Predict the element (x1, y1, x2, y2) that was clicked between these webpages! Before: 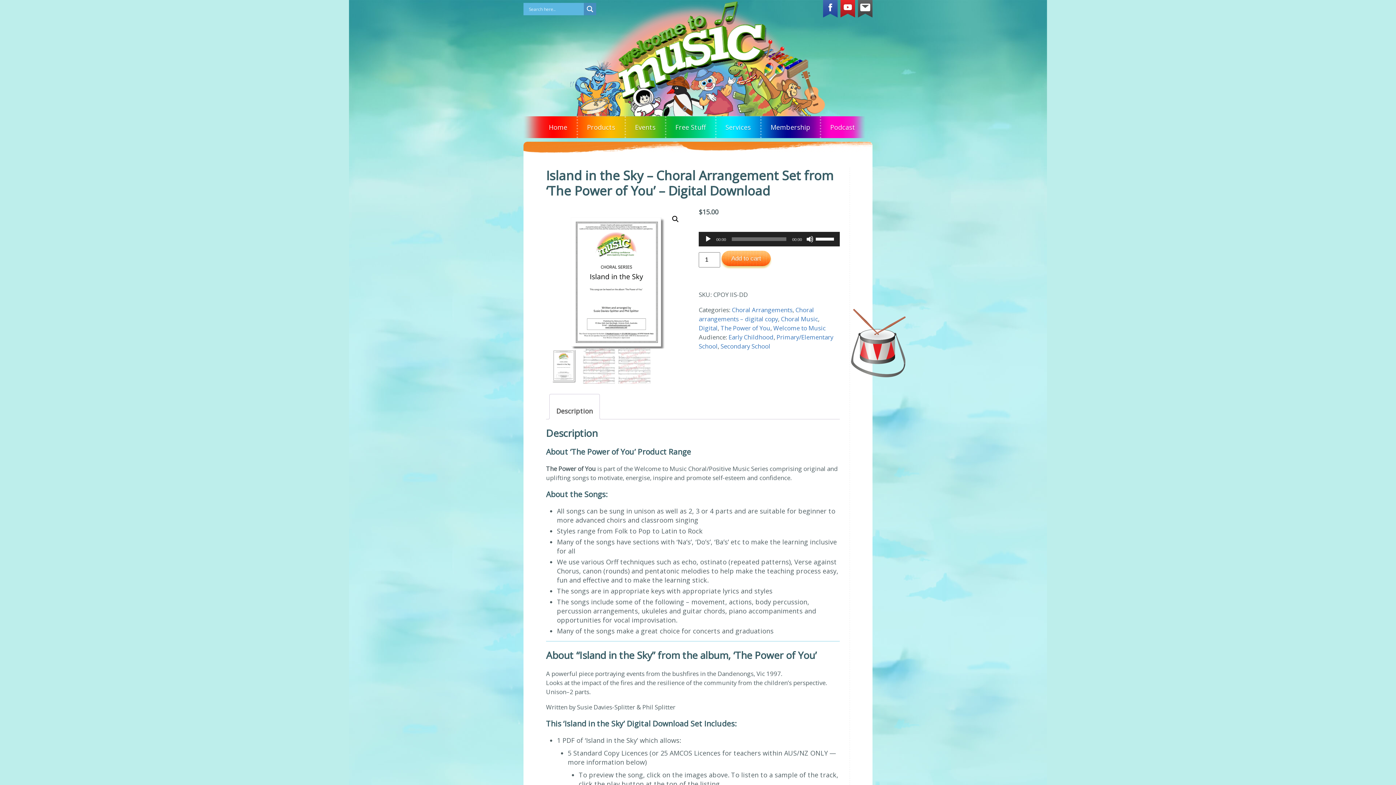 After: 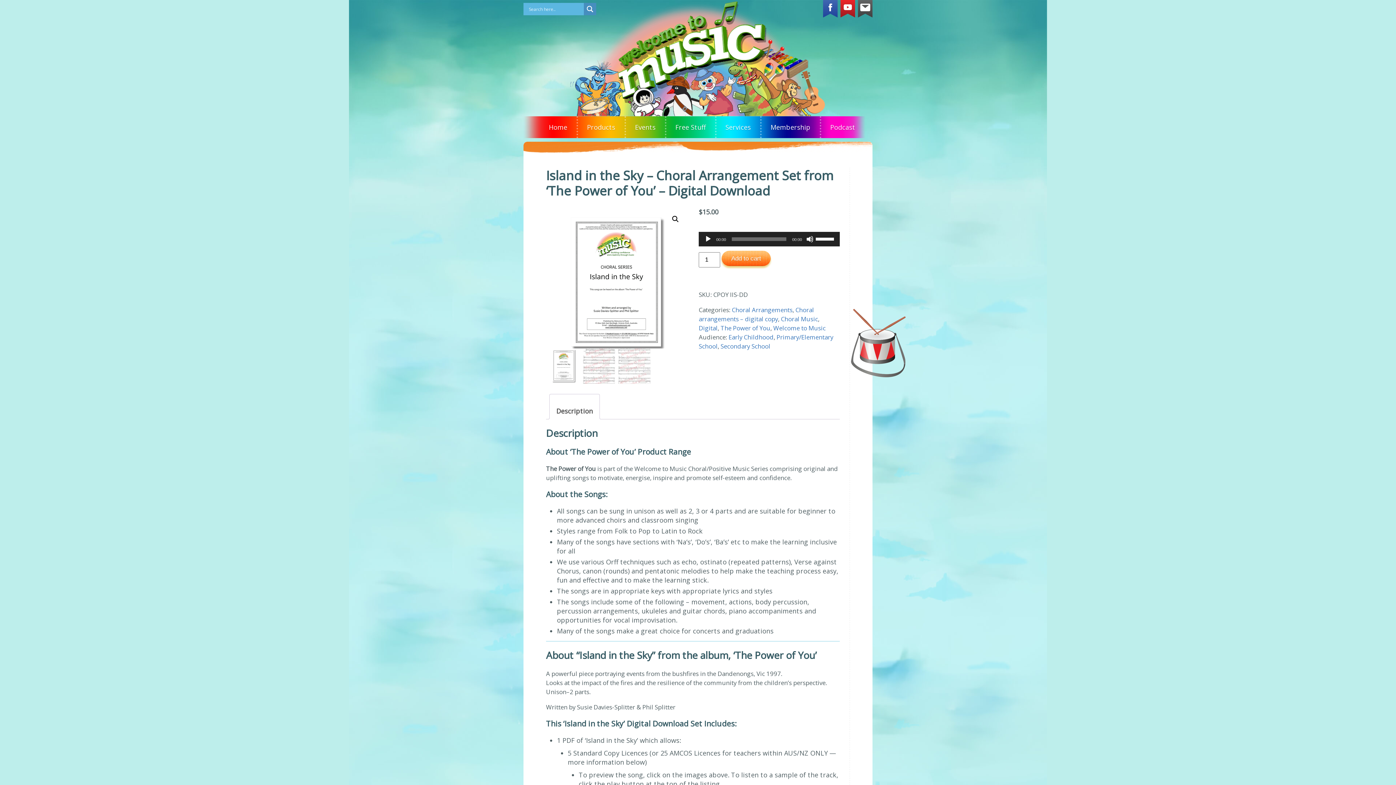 Action: label: 
Description bbox: (556, 394, 593, 419)